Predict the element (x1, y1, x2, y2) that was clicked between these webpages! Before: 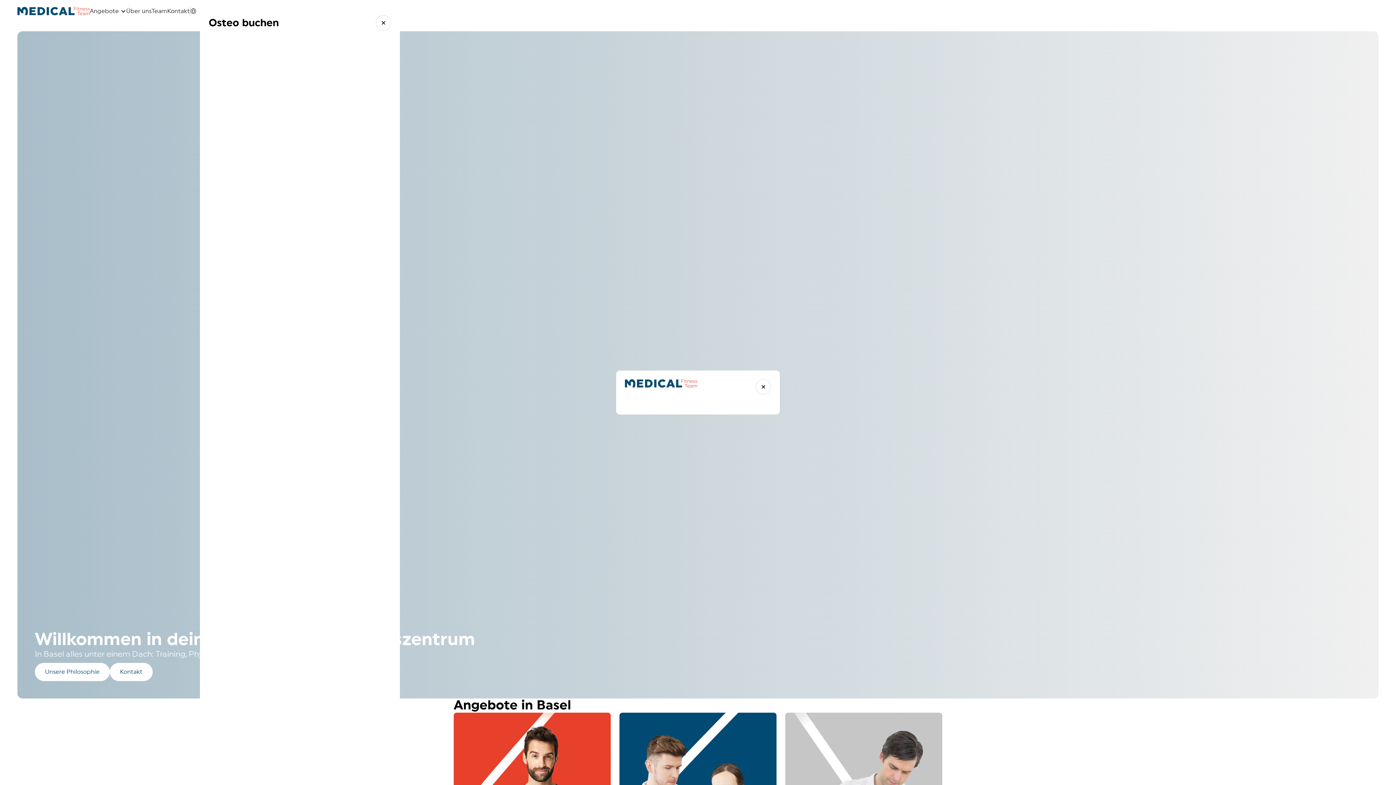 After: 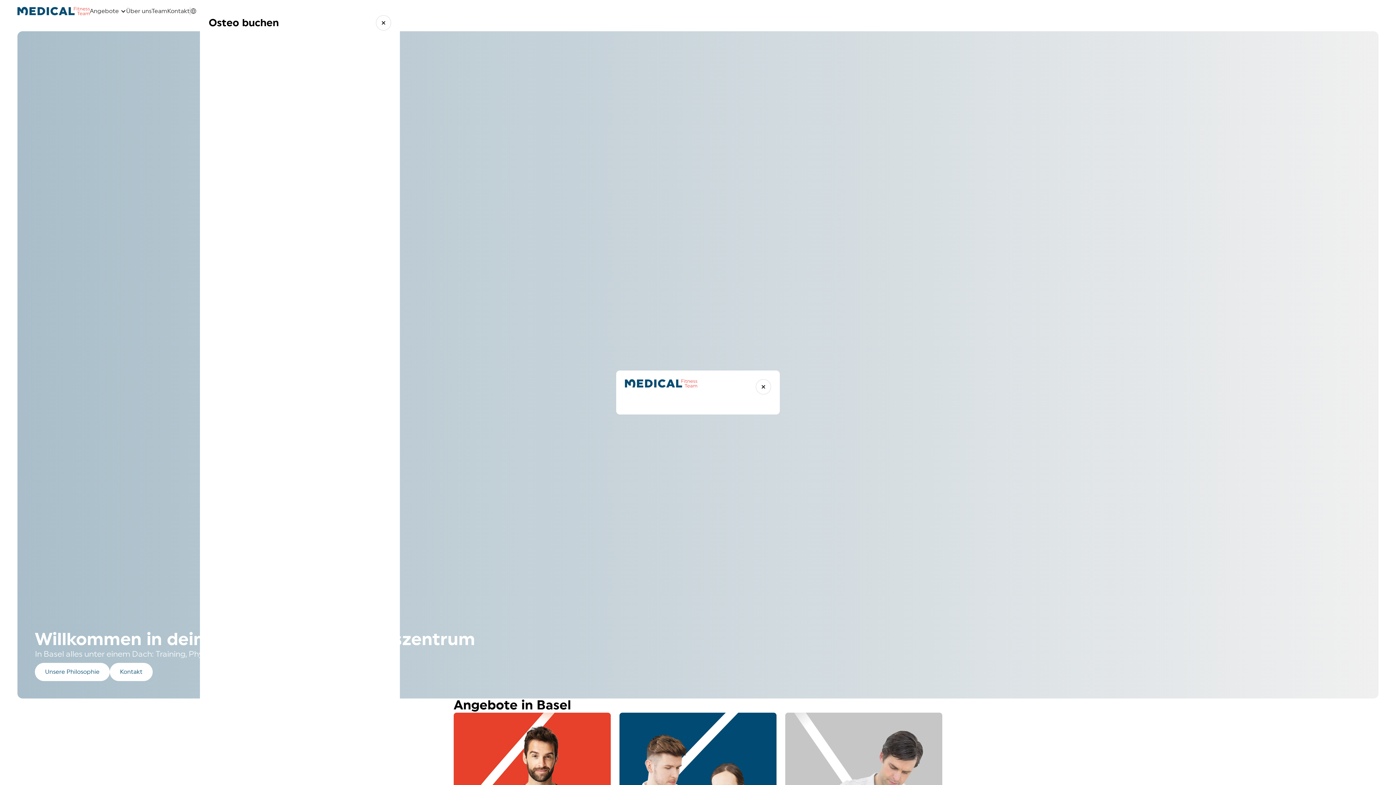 Action: label: Medical Fitness Team Logo bbox: (625, 379, 697, 394)